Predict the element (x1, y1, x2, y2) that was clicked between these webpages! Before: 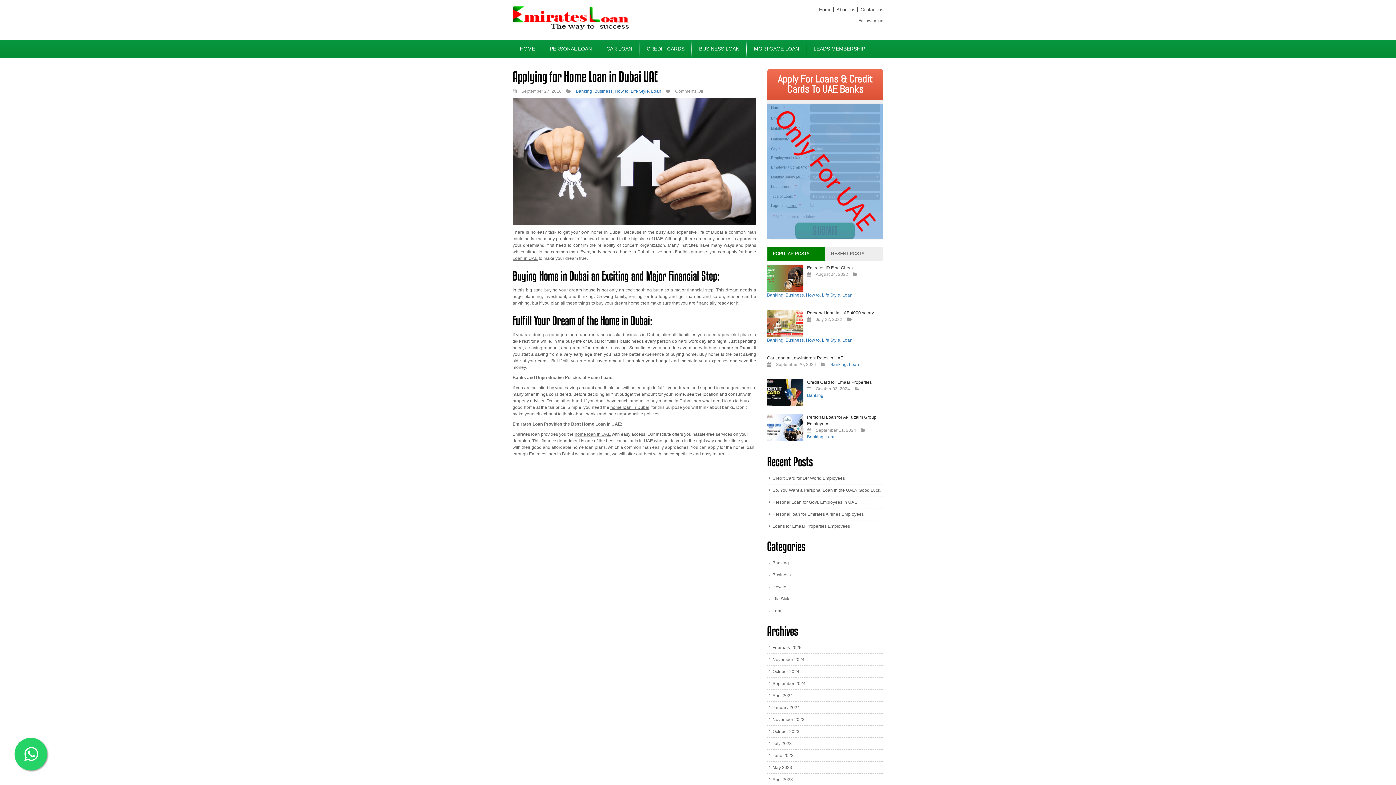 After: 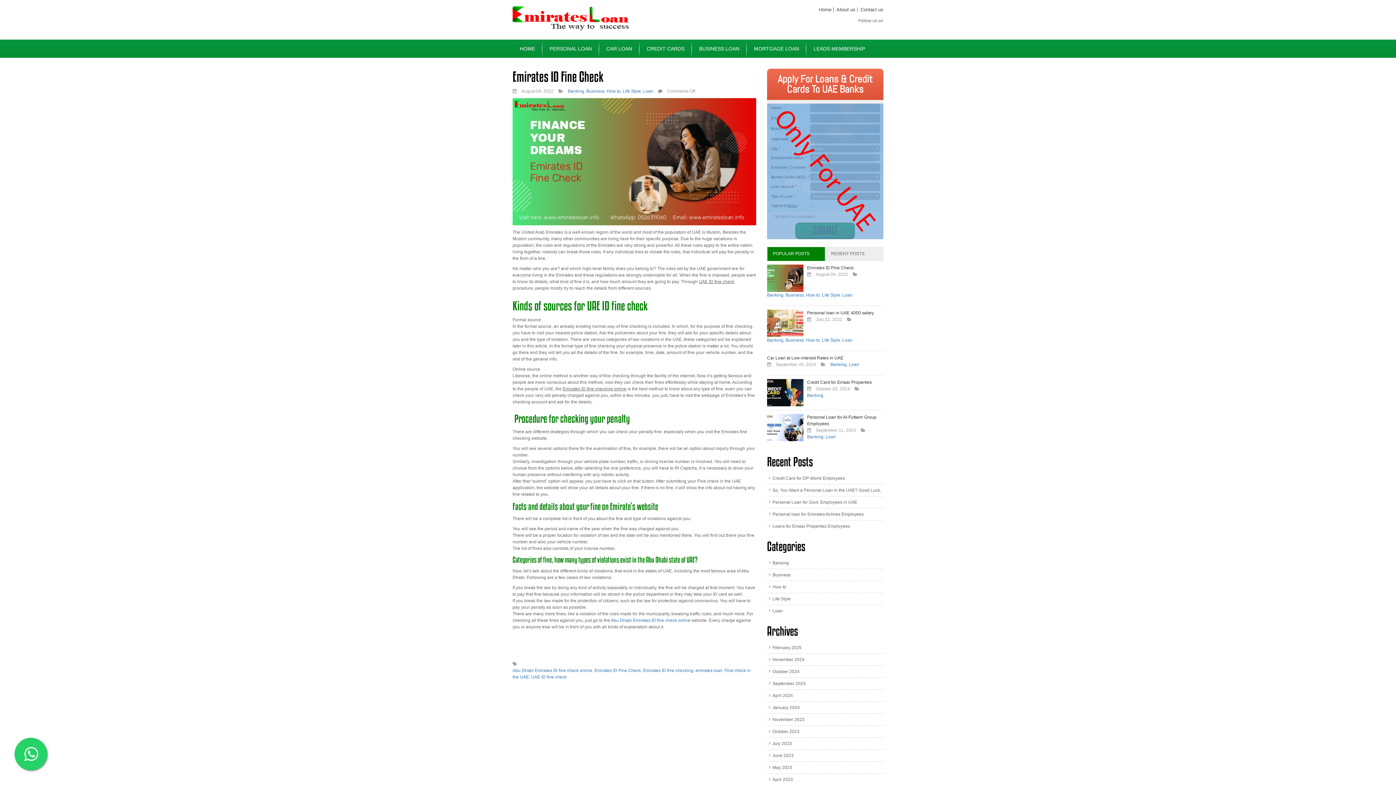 Action: bbox: (807, 265, 853, 270) label: Emirates ID Fine Check